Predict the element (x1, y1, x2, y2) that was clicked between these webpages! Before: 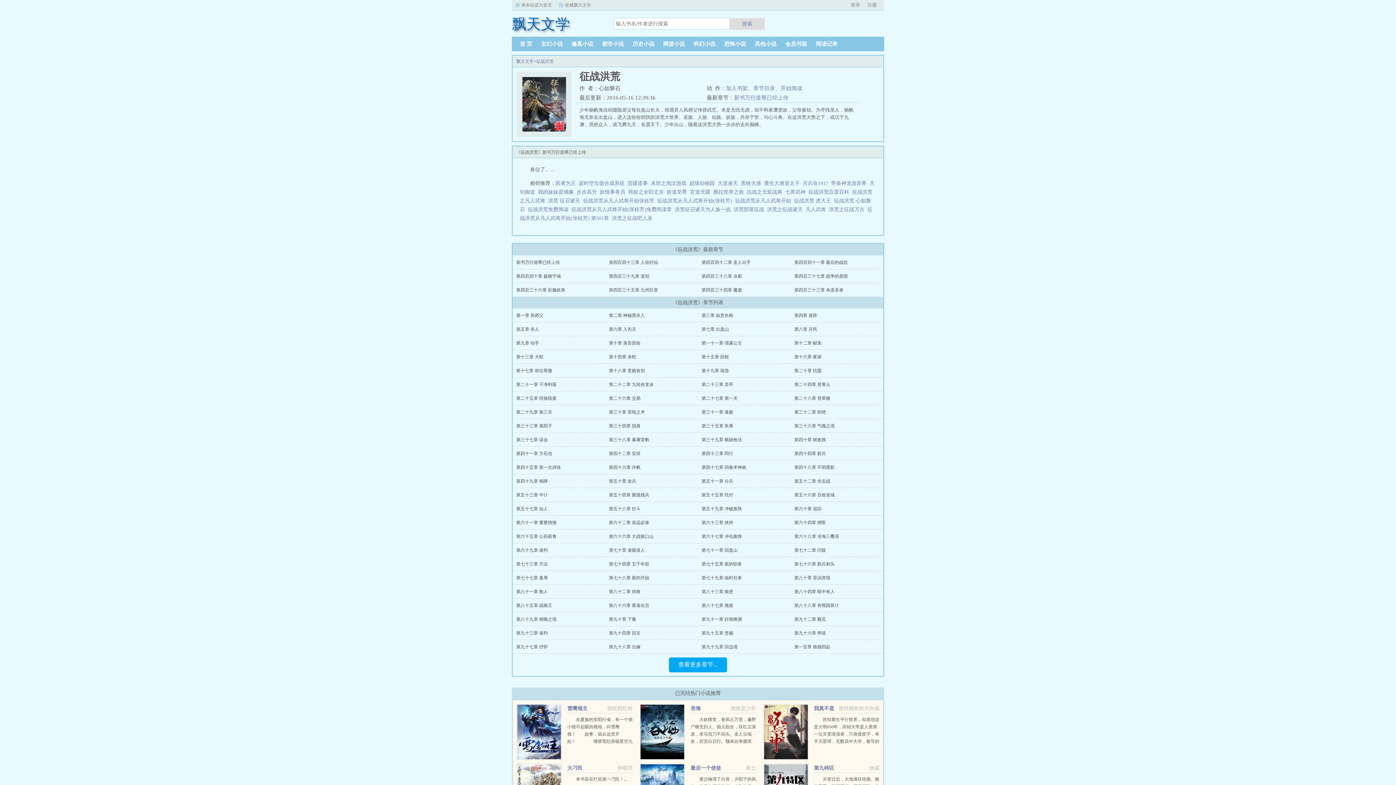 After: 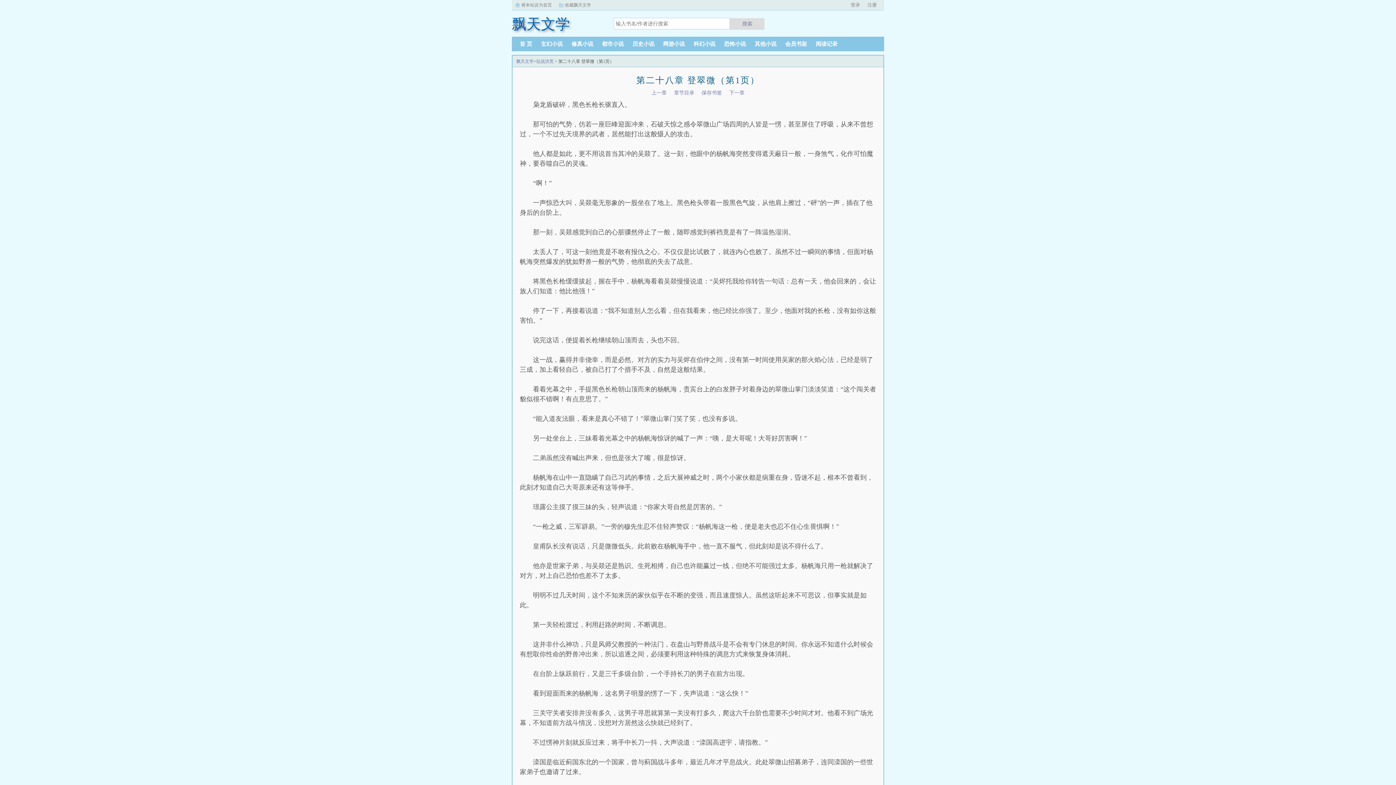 Action: label: 第二十八章 登翠微 bbox: (794, 396, 830, 401)